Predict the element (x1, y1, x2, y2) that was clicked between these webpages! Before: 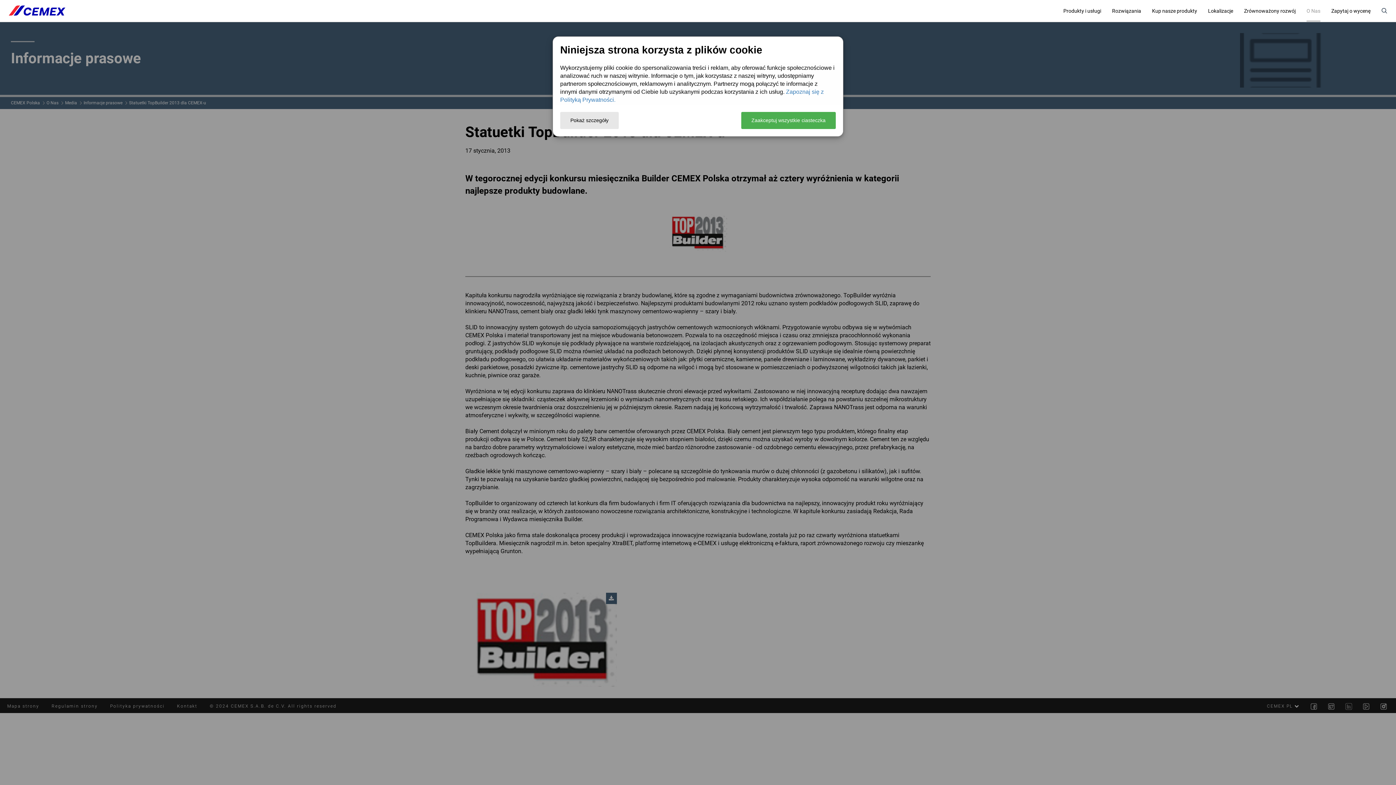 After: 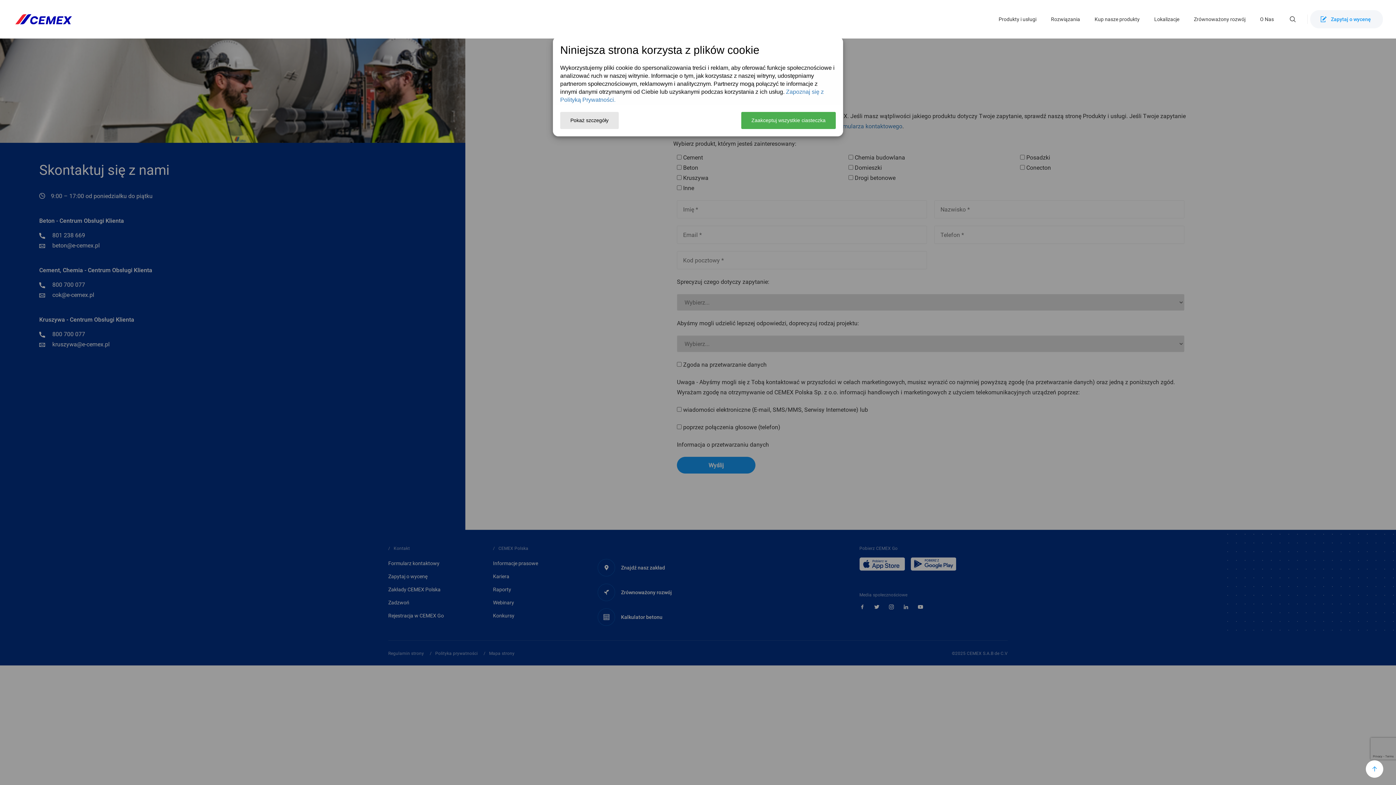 Action: label: Zapytaj o wycenę bbox: (1331, 0, 1370, 21)